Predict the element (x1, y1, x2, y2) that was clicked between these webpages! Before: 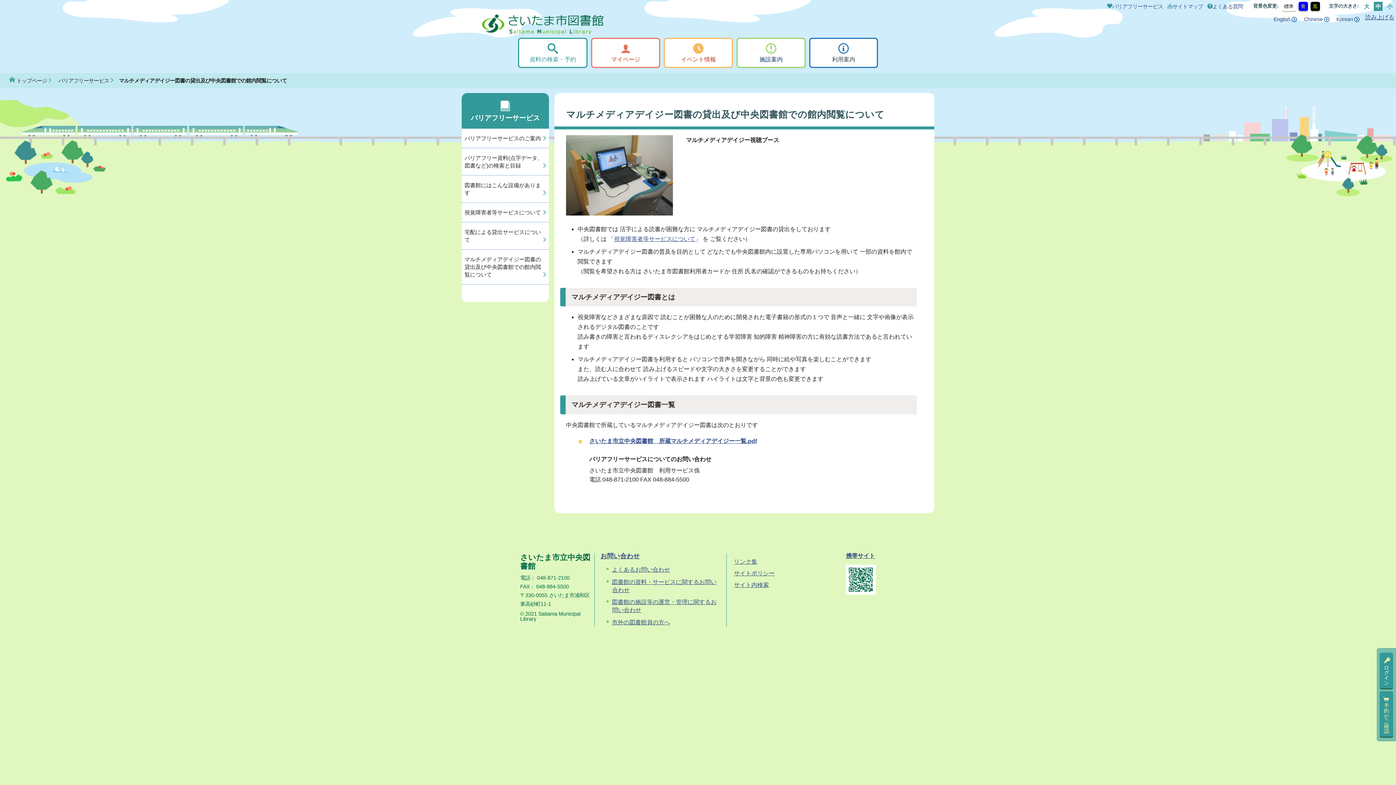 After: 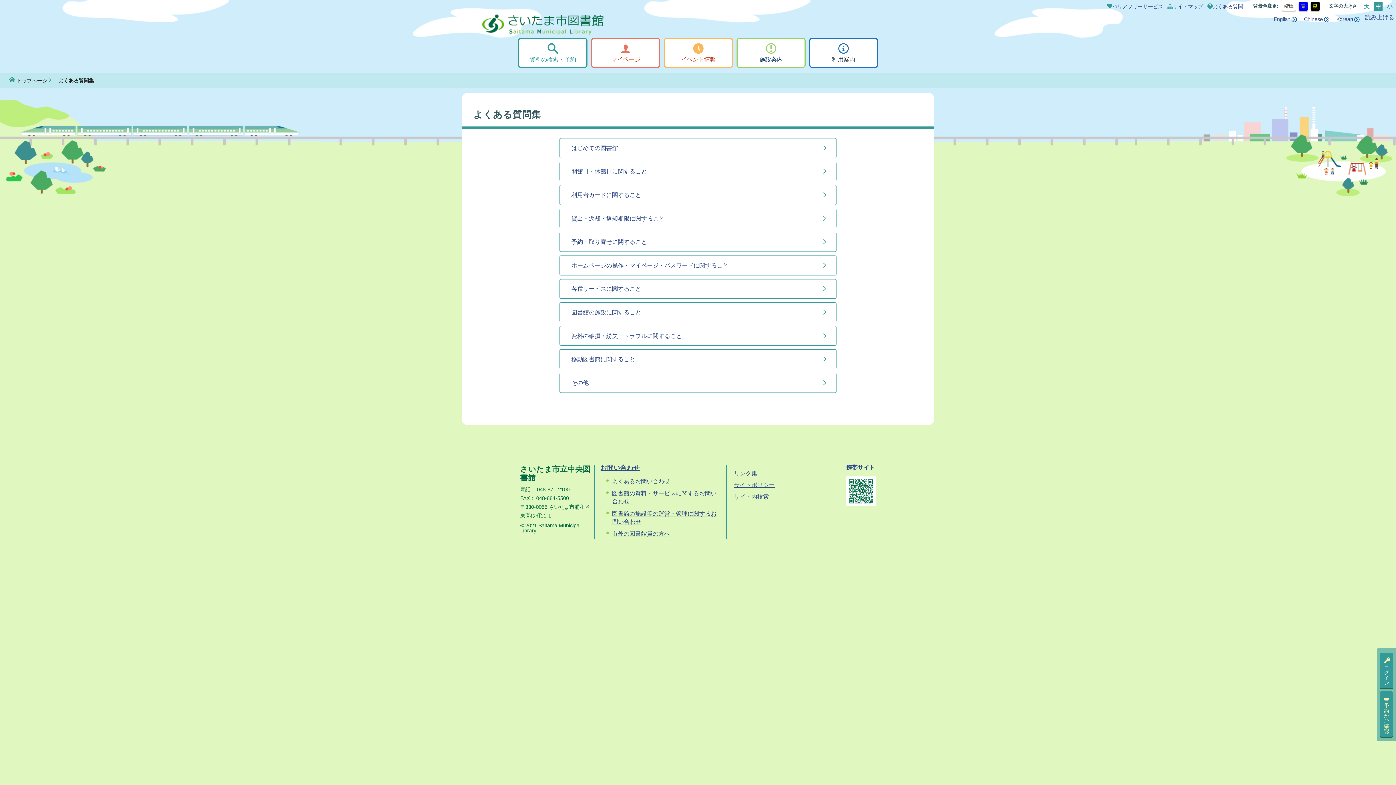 Action: label: よくあるお問い合わせ bbox: (612, 566, 670, 573)